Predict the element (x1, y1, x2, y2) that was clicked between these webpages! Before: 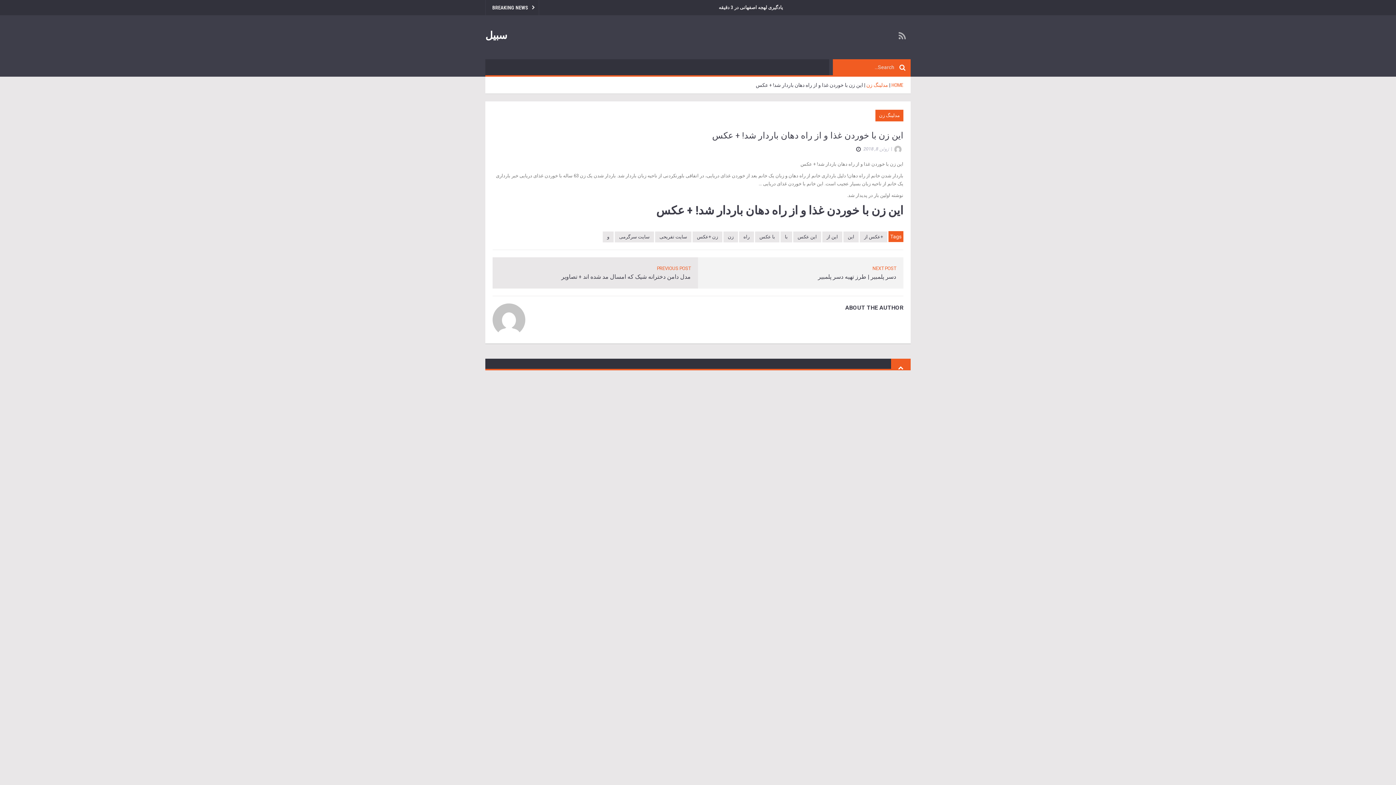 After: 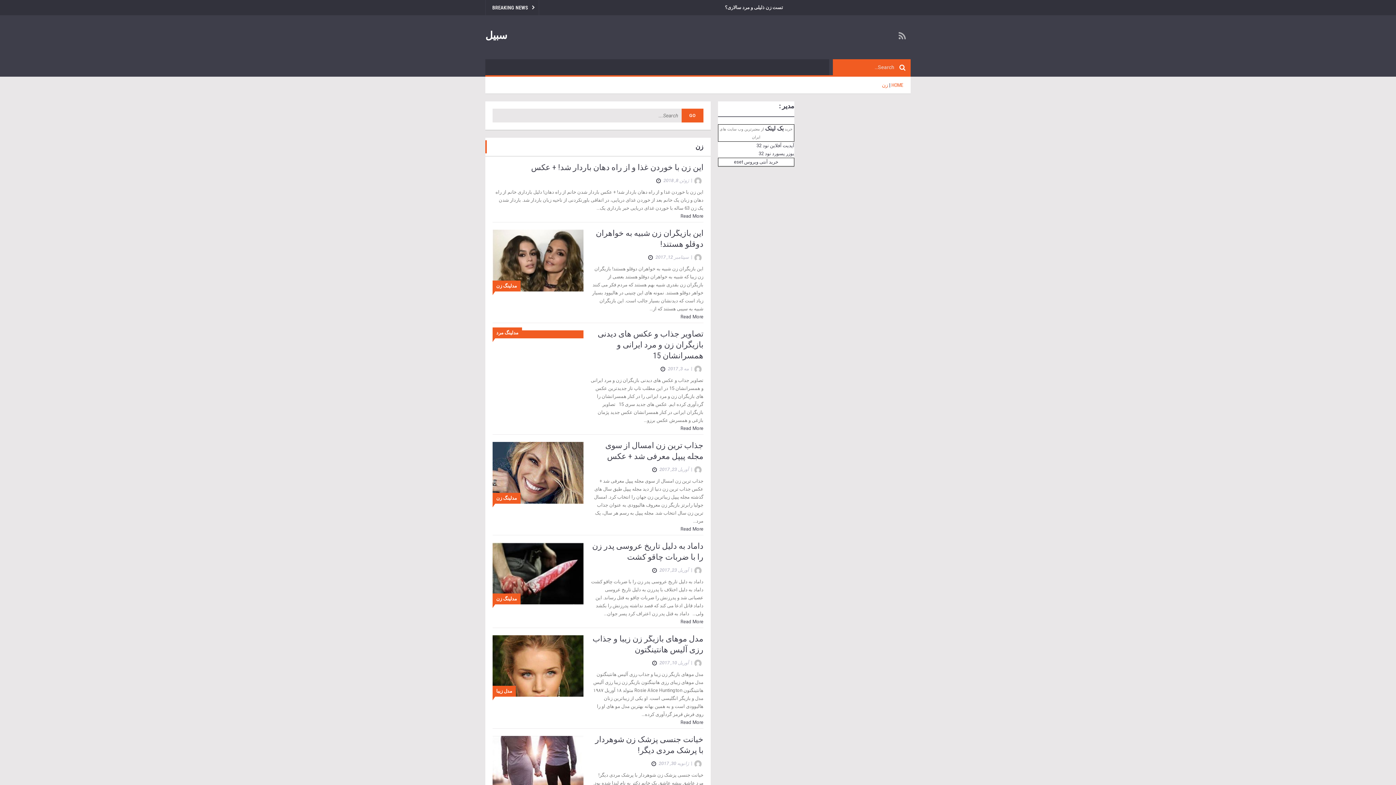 Action: label: زن bbox: (723, 231, 738, 242)